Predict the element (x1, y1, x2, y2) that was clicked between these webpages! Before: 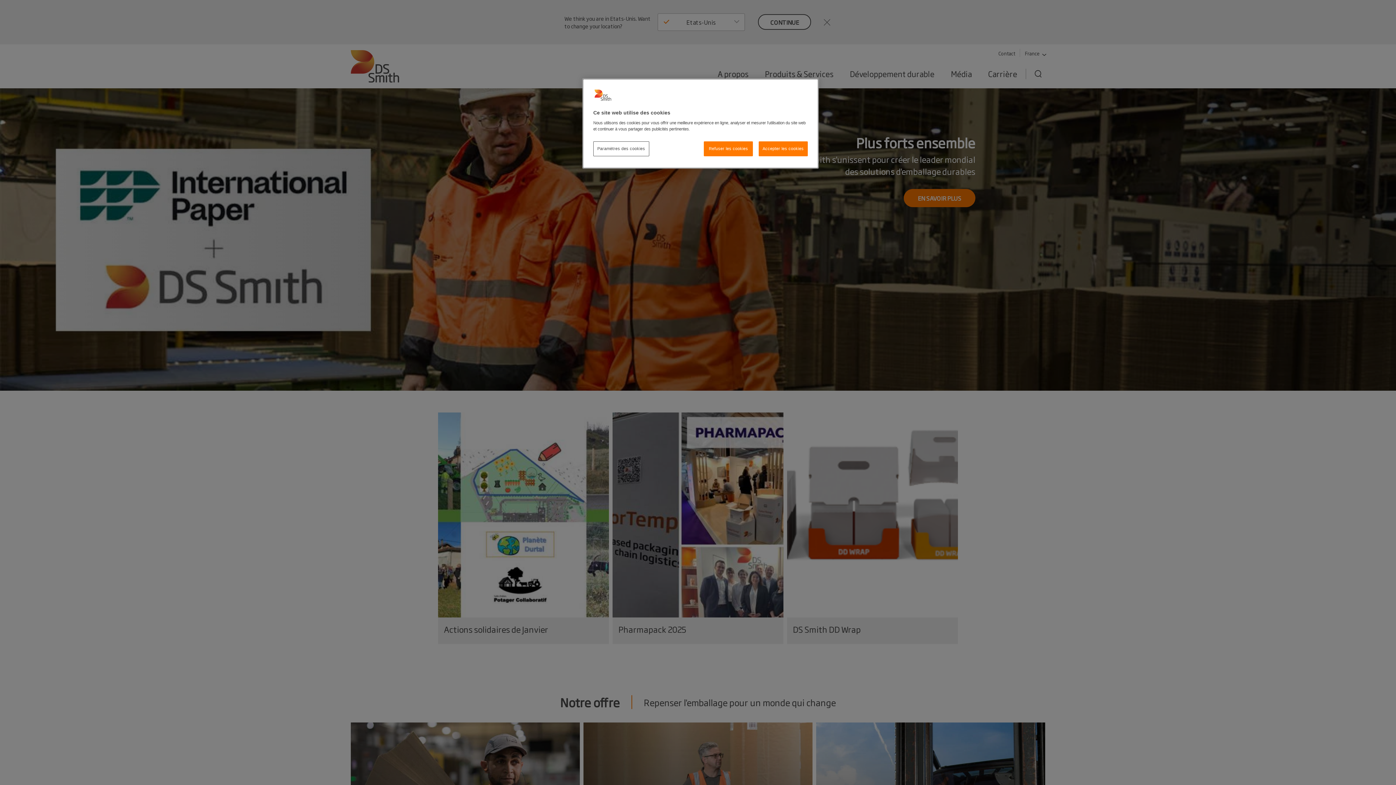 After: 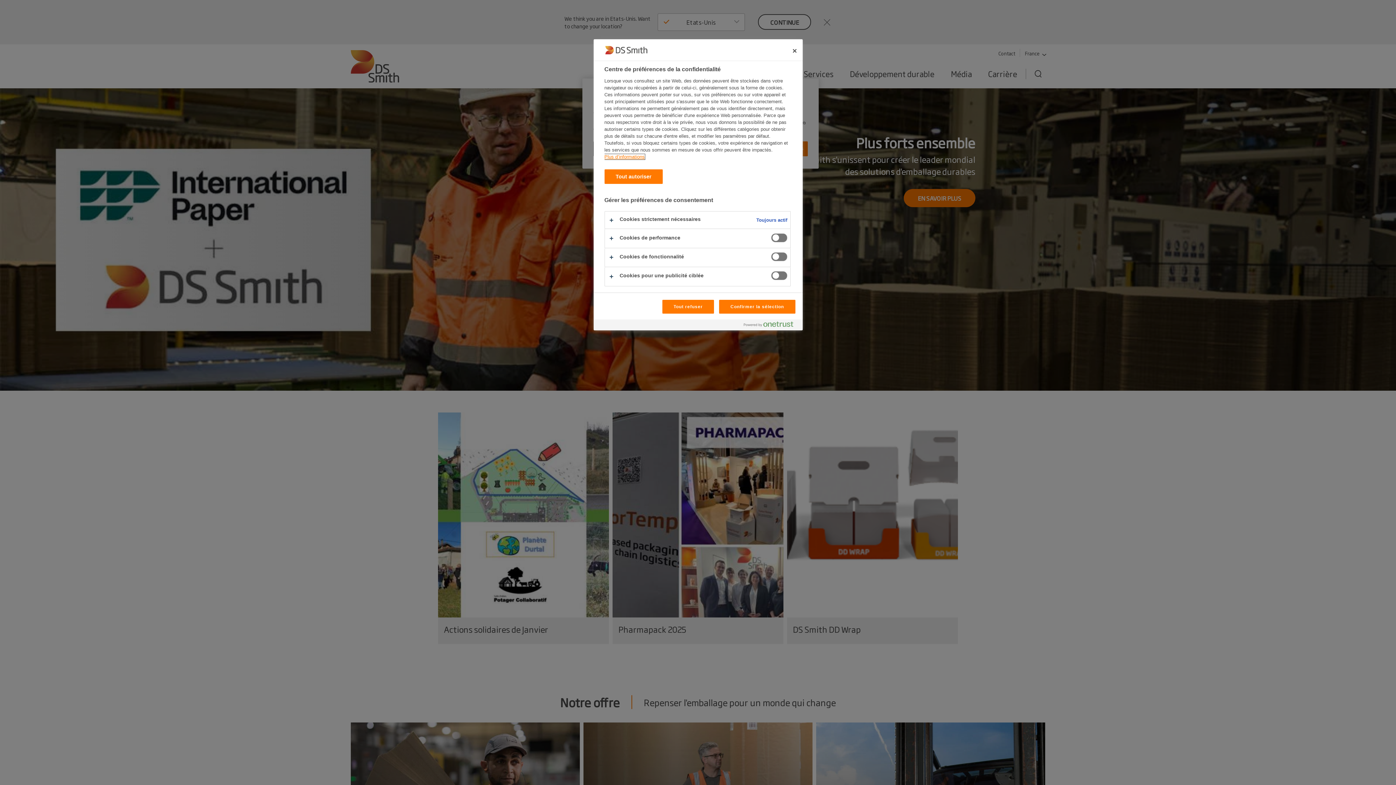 Action: label: Paramètres des cookies bbox: (593, 141, 649, 156)